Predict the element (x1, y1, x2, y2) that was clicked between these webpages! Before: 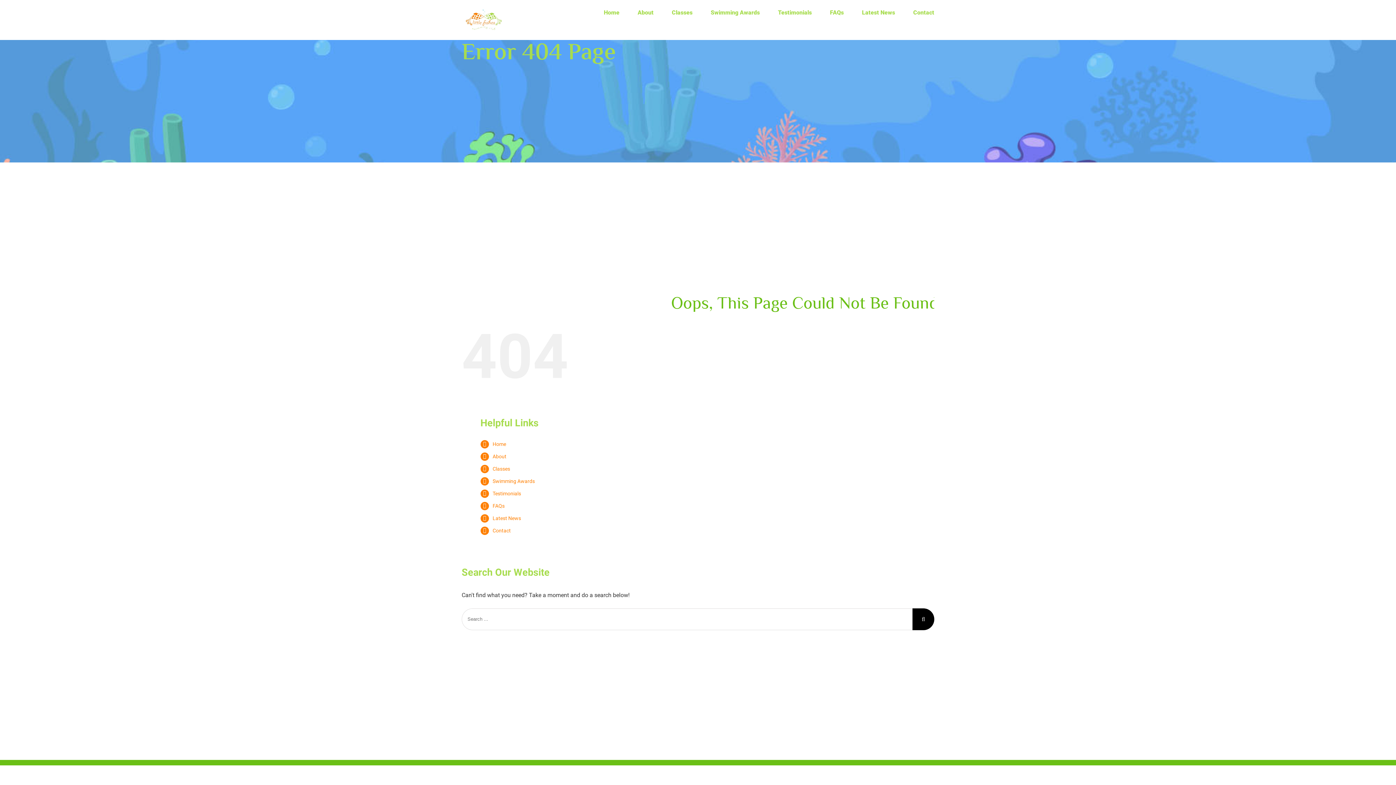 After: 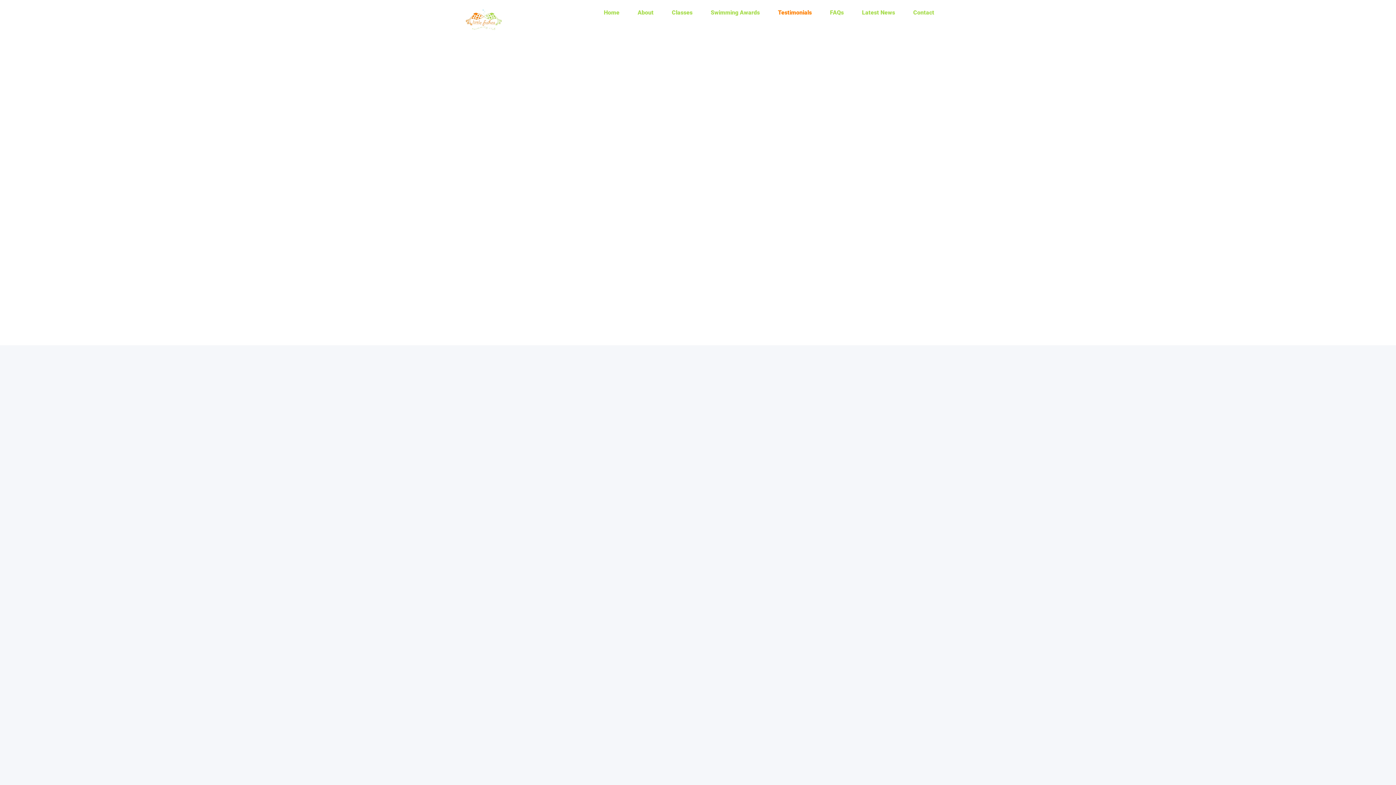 Action: label: Testimonials bbox: (492, 490, 521, 496)